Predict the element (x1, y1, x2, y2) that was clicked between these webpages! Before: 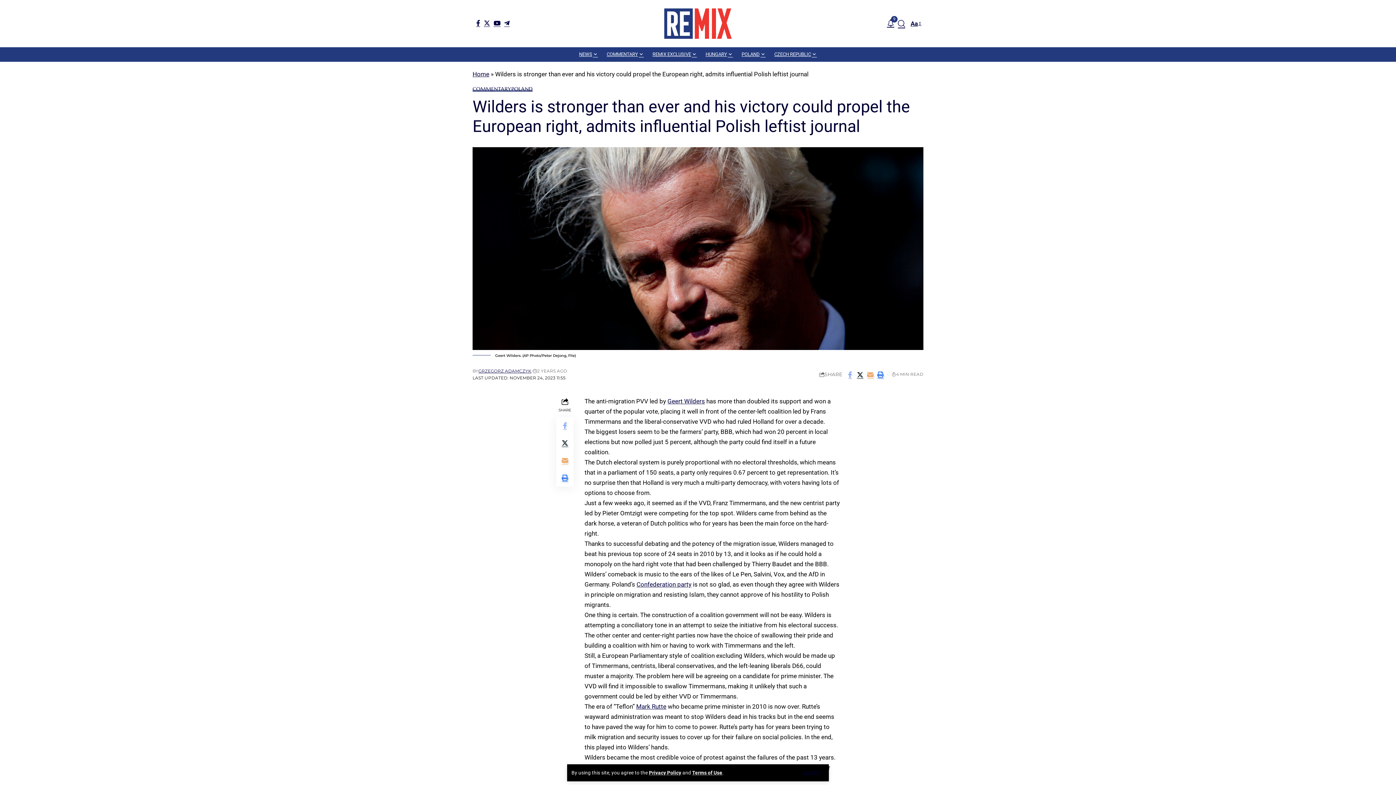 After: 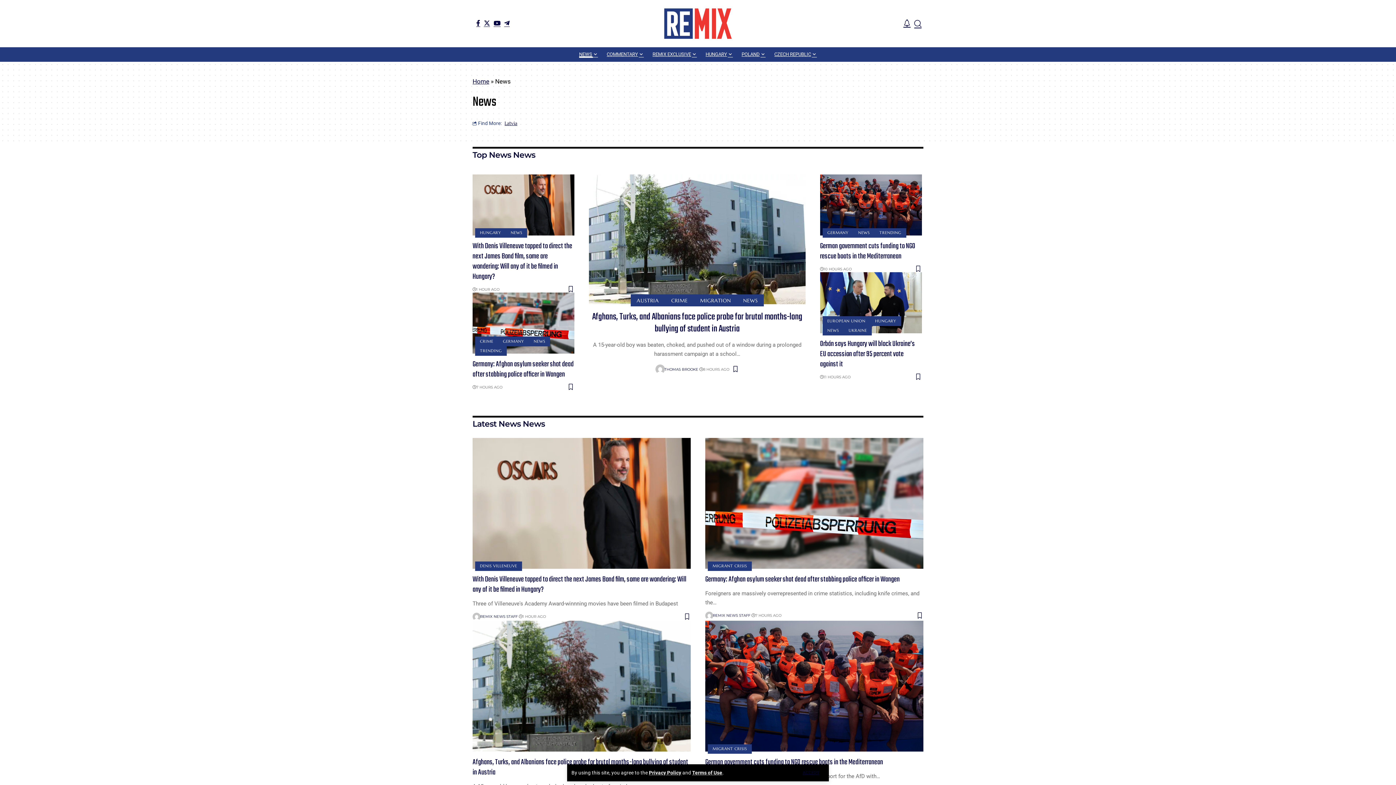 Action: bbox: (574, 47, 602, 61) label: NEWS